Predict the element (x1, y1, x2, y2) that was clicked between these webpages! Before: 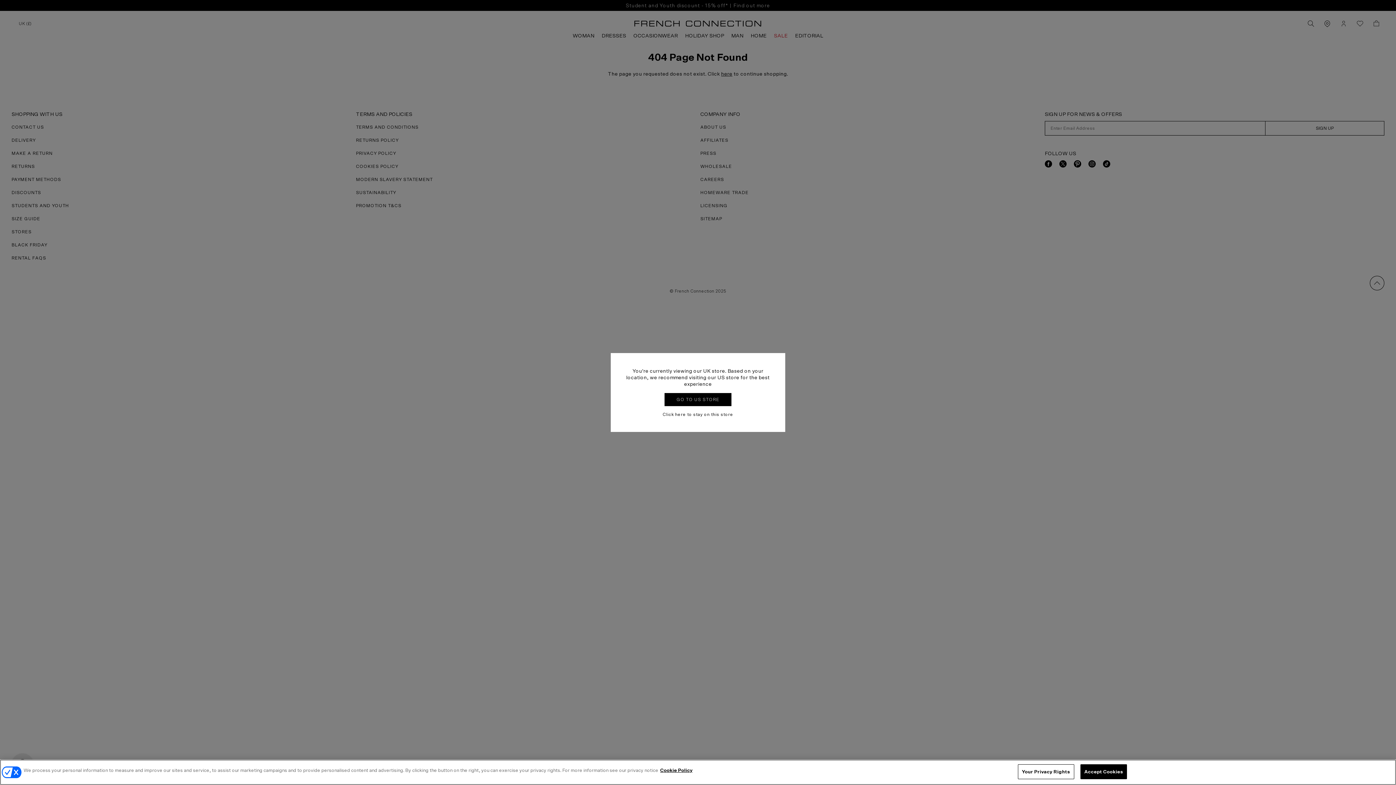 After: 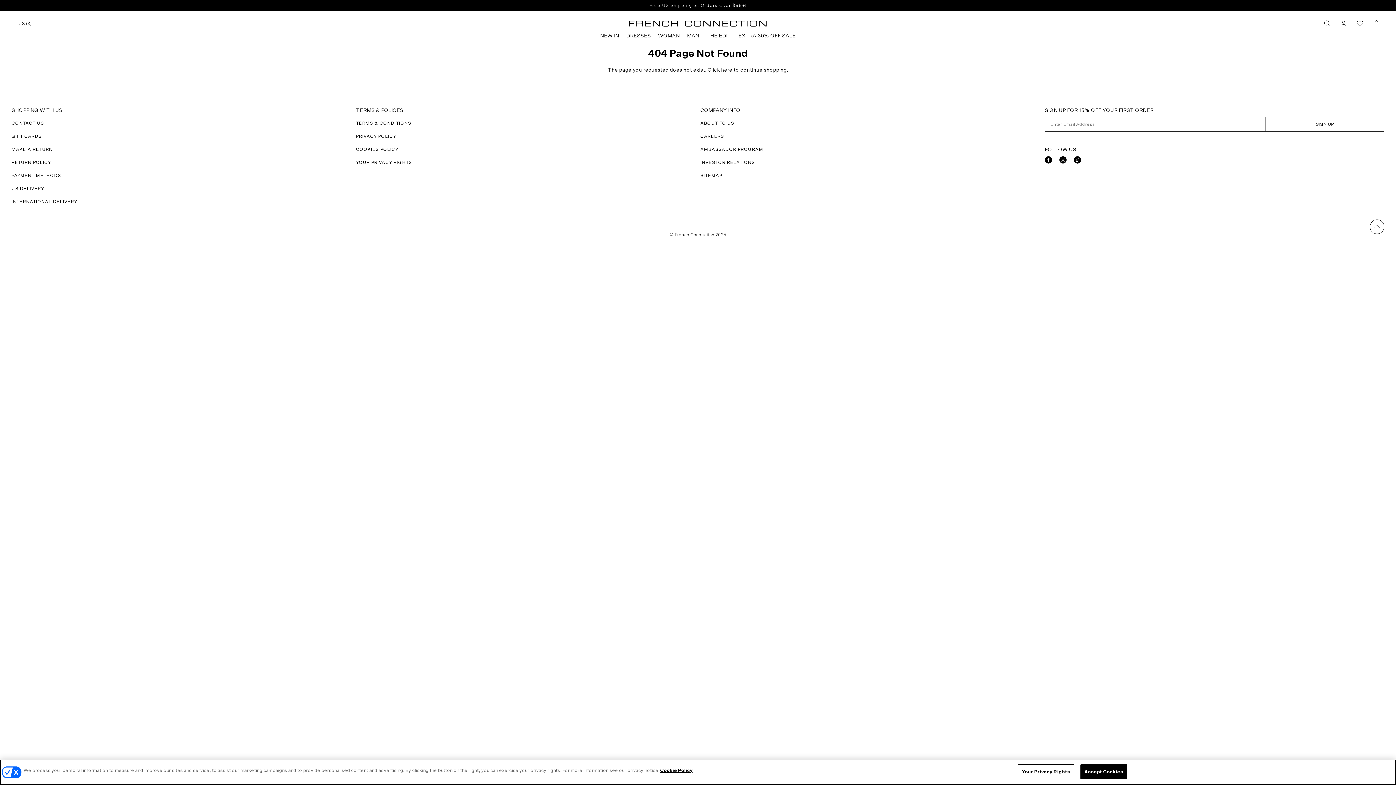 Action: bbox: (664, 393, 731, 406) label: GO TO US STORE